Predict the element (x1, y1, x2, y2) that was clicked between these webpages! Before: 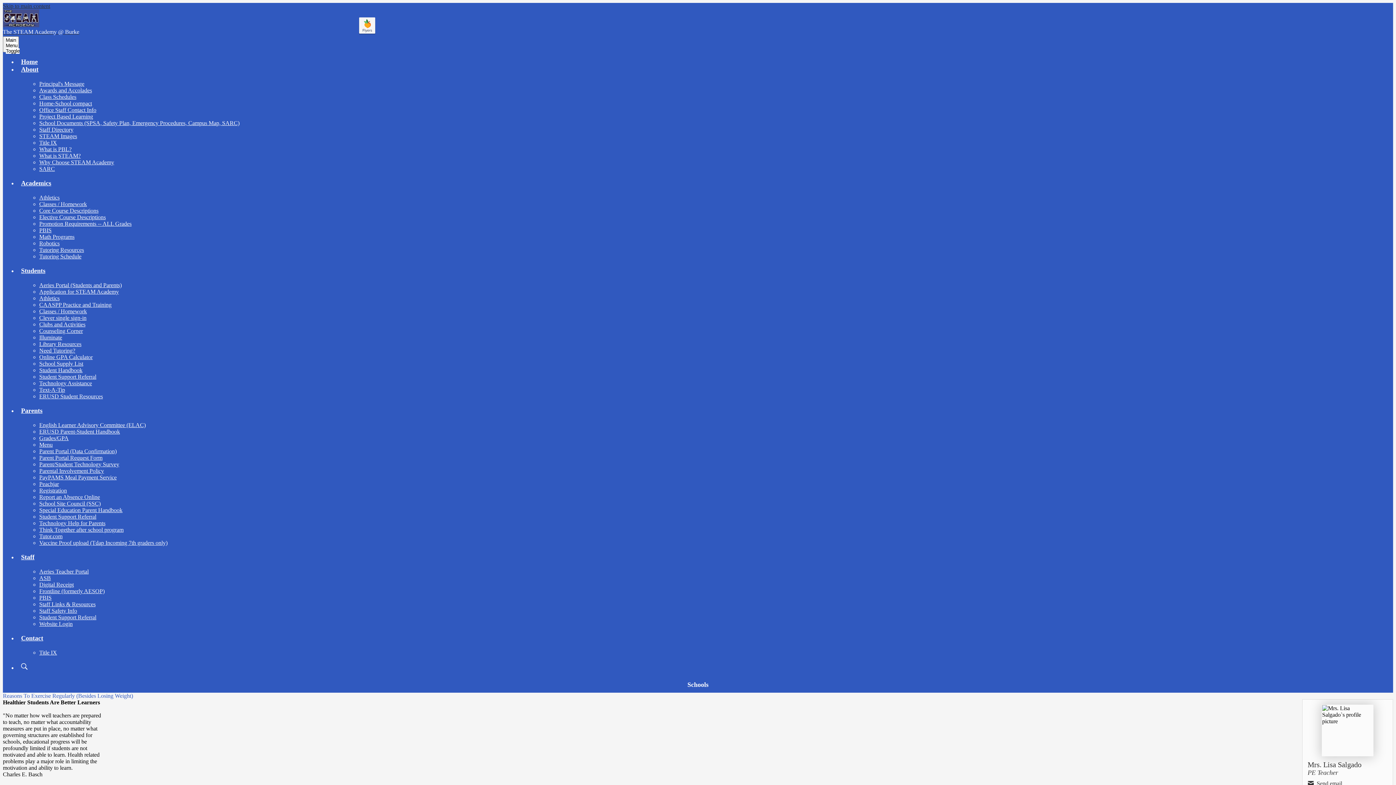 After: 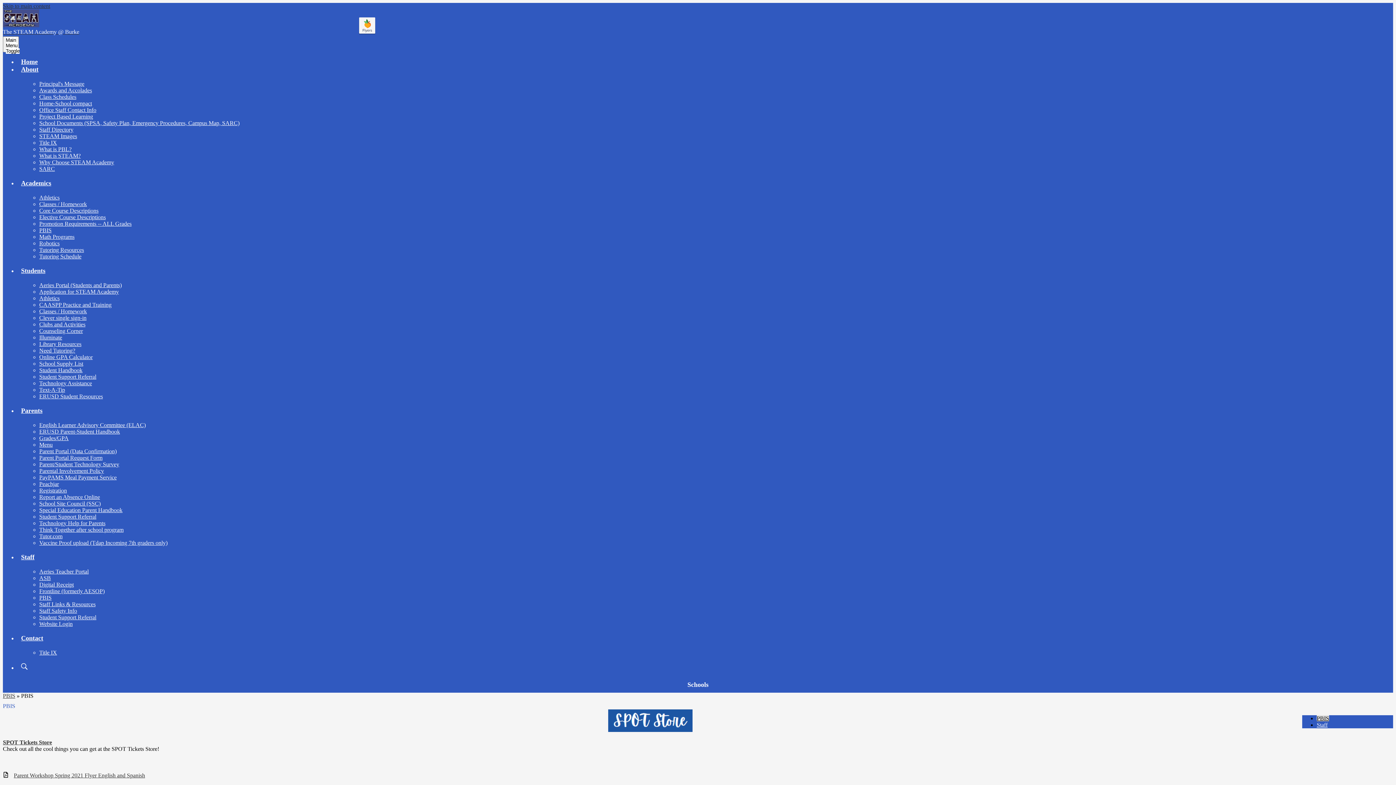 Action: bbox: (39, 594, 51, 601) label: PBIS